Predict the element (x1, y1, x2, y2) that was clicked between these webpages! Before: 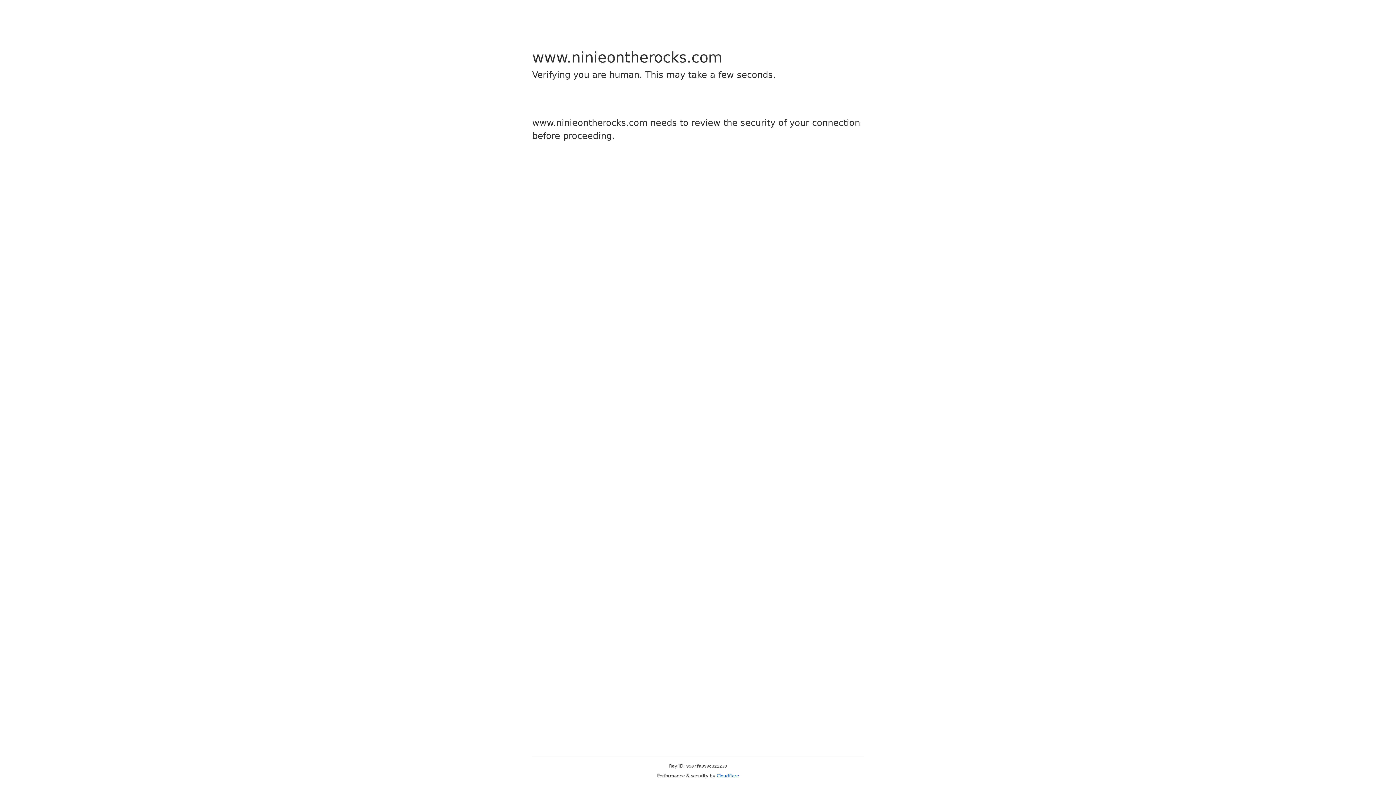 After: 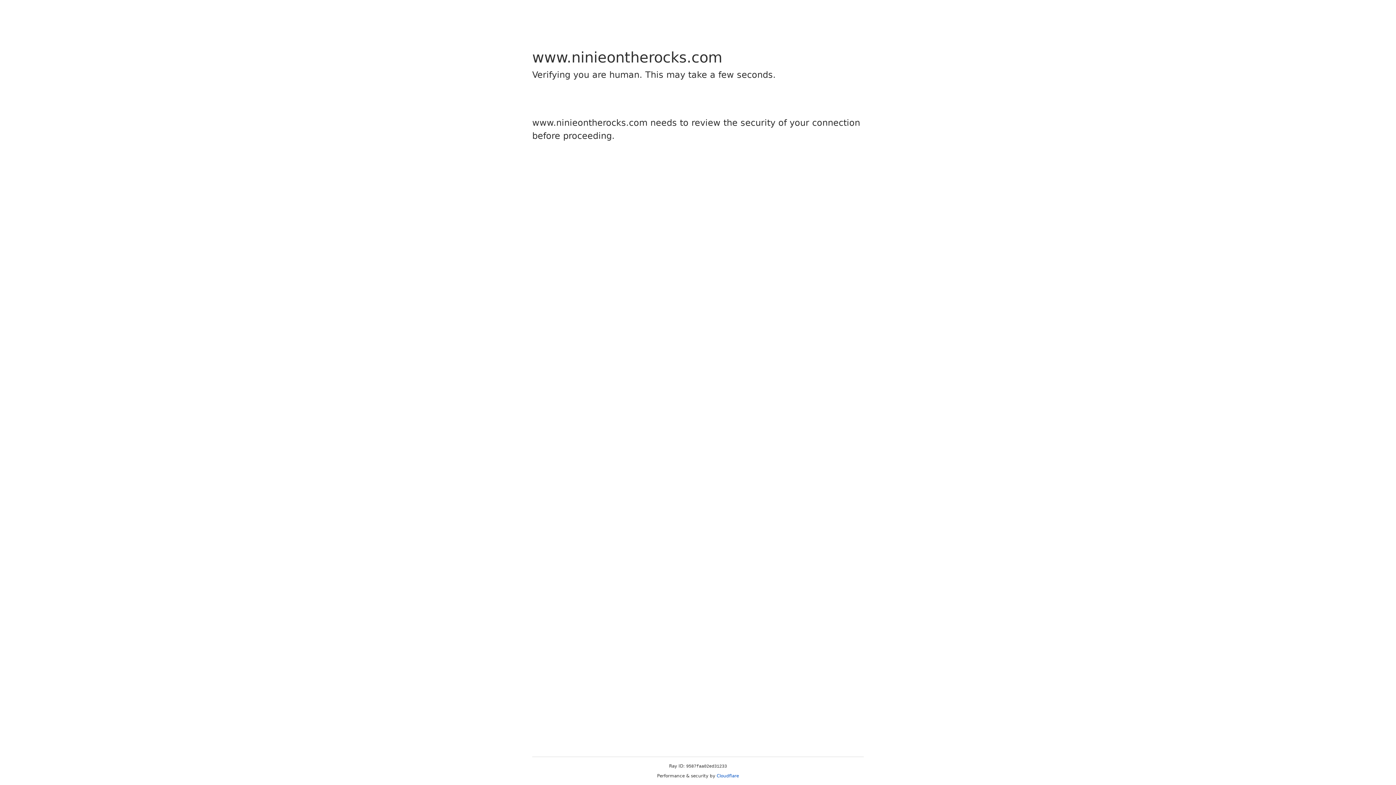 Action: label: Cloudflare bbox: (716, 773, 739, 778)